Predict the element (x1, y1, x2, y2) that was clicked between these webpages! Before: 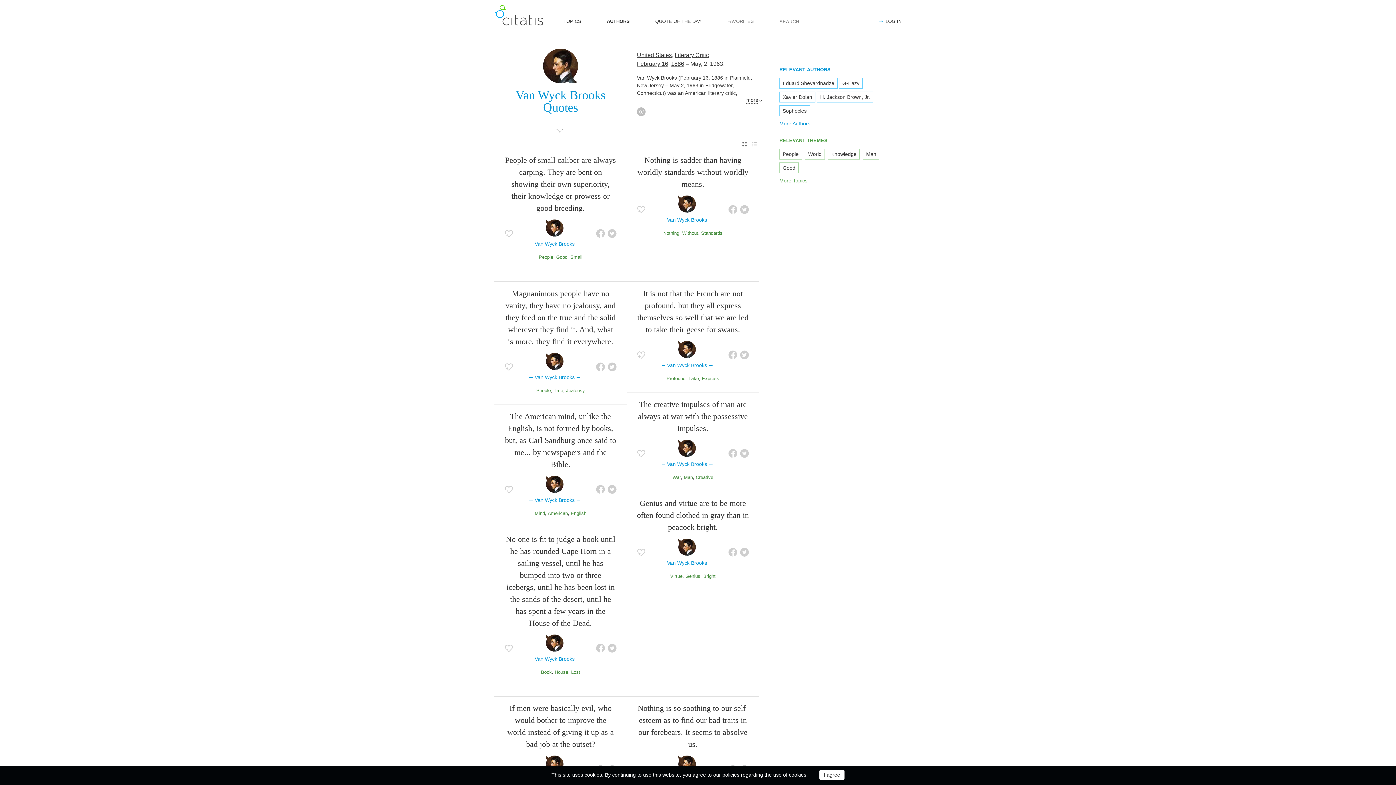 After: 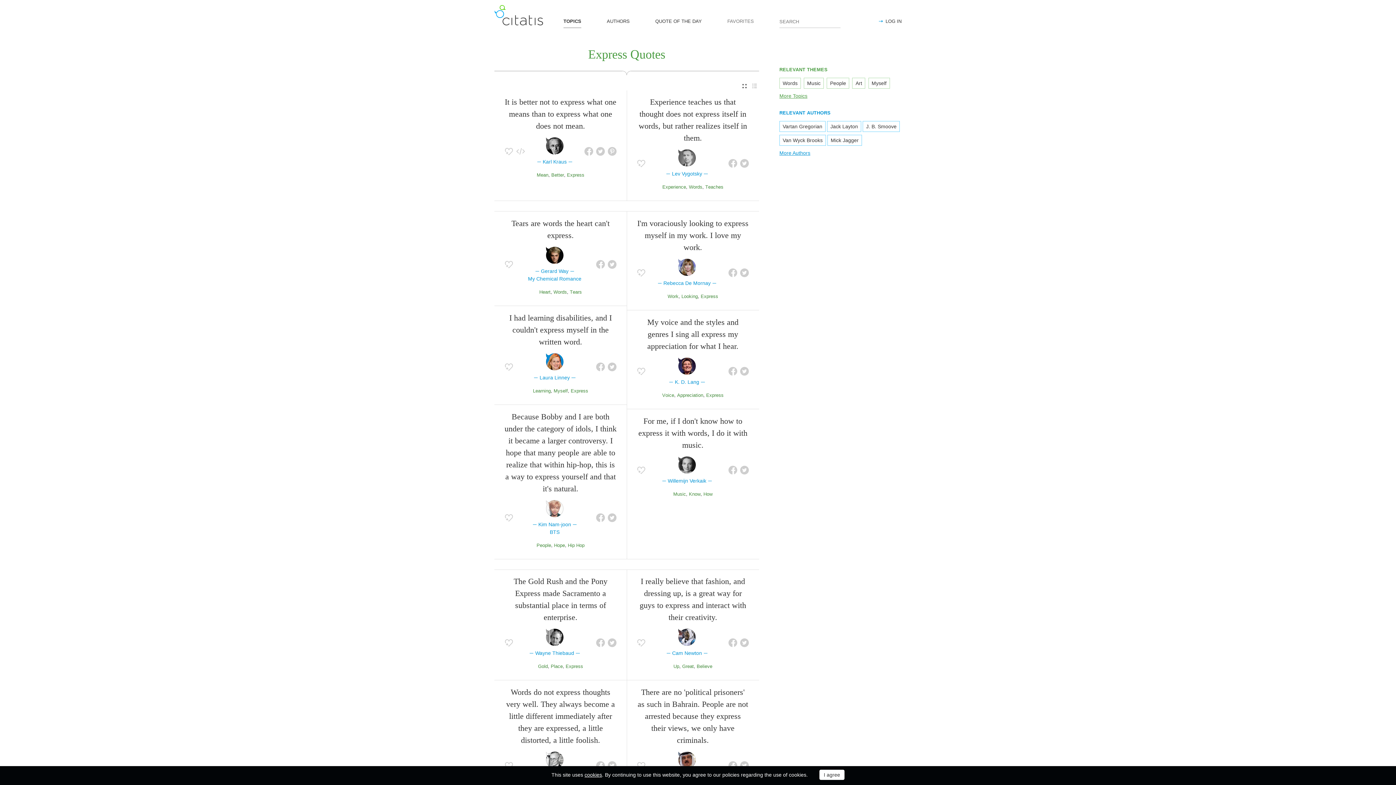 Action: bbox: (702, 376, 719, 381) label: Express